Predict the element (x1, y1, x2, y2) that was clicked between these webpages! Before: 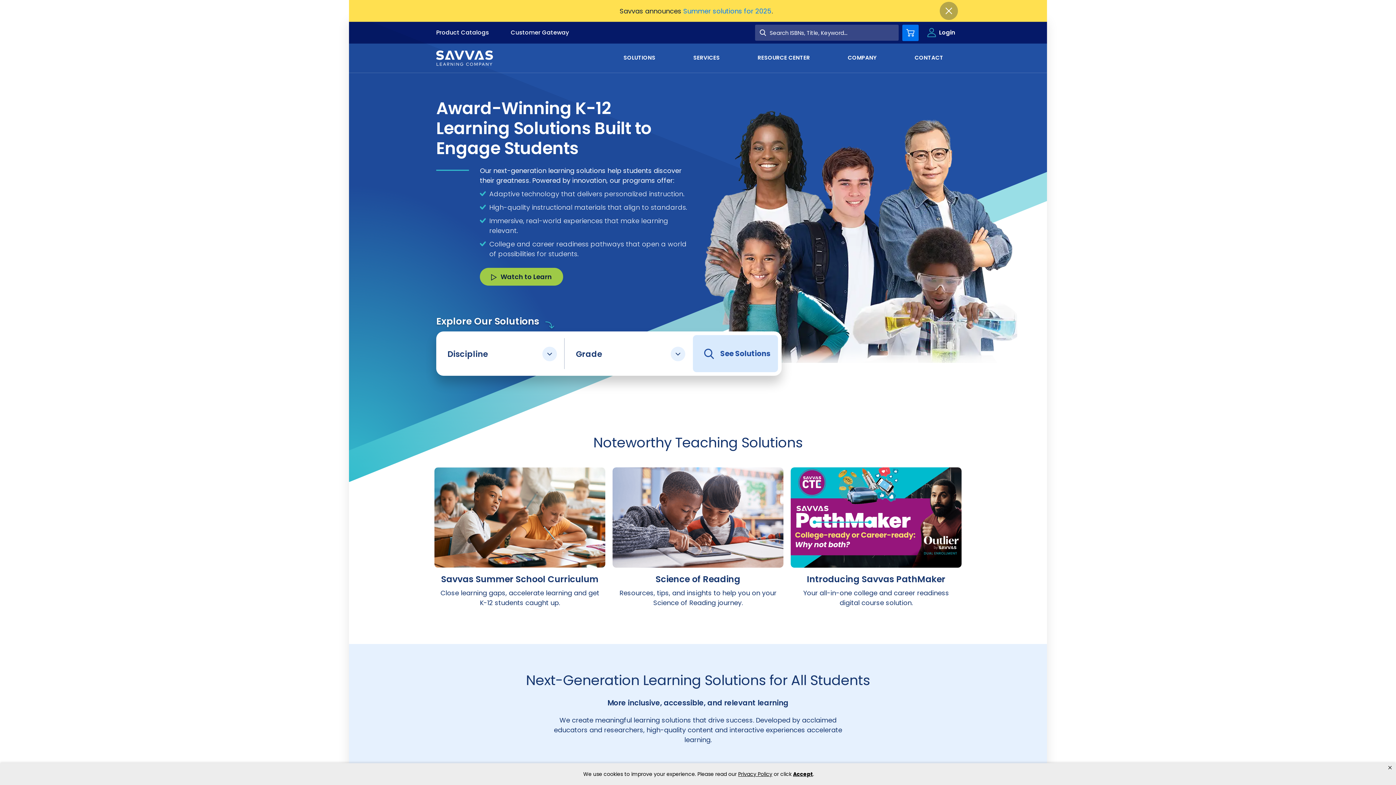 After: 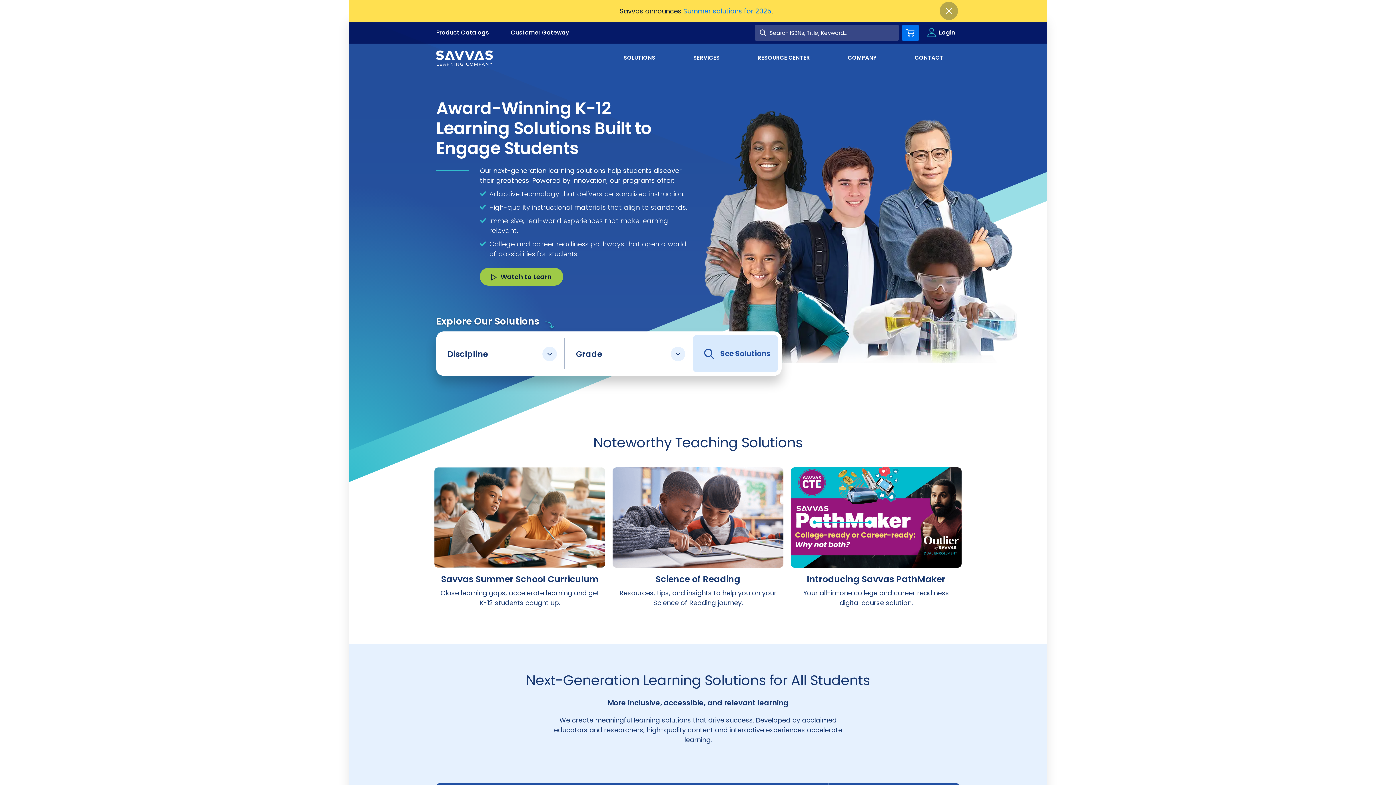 Action: label: Accept privacy policy bbox: (793, 770, 813, 778)